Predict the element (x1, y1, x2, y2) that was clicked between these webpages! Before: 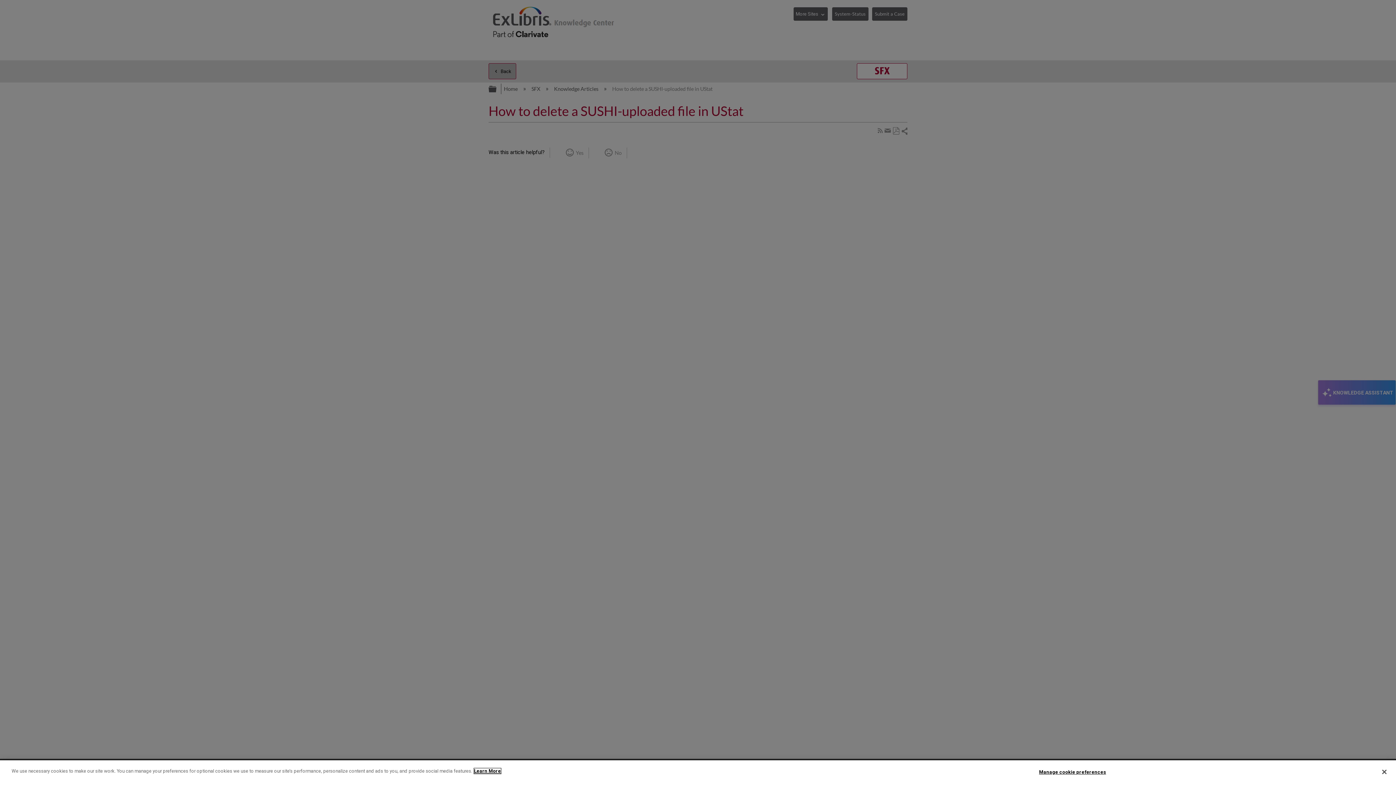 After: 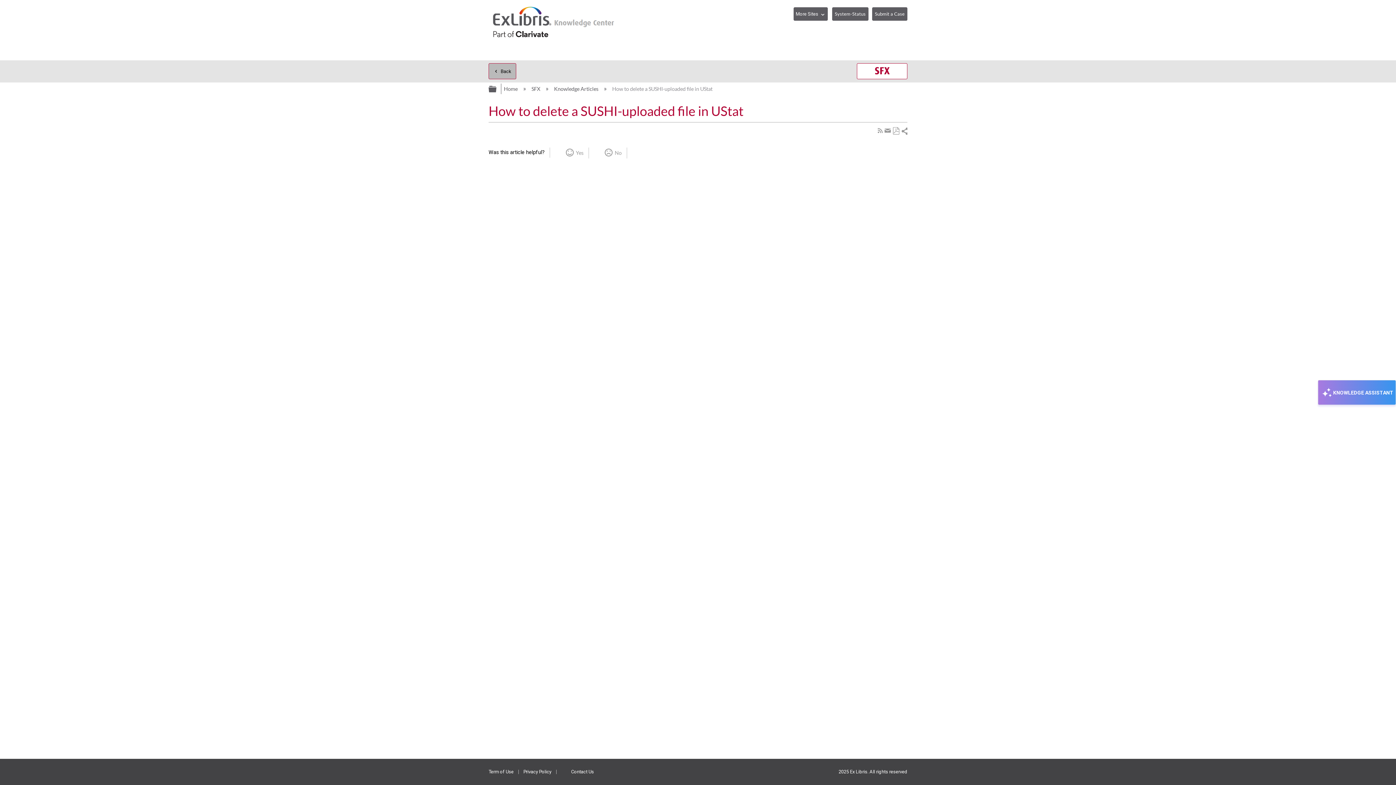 Action: bbox: (1376, 764, 1392, 780) label: Close